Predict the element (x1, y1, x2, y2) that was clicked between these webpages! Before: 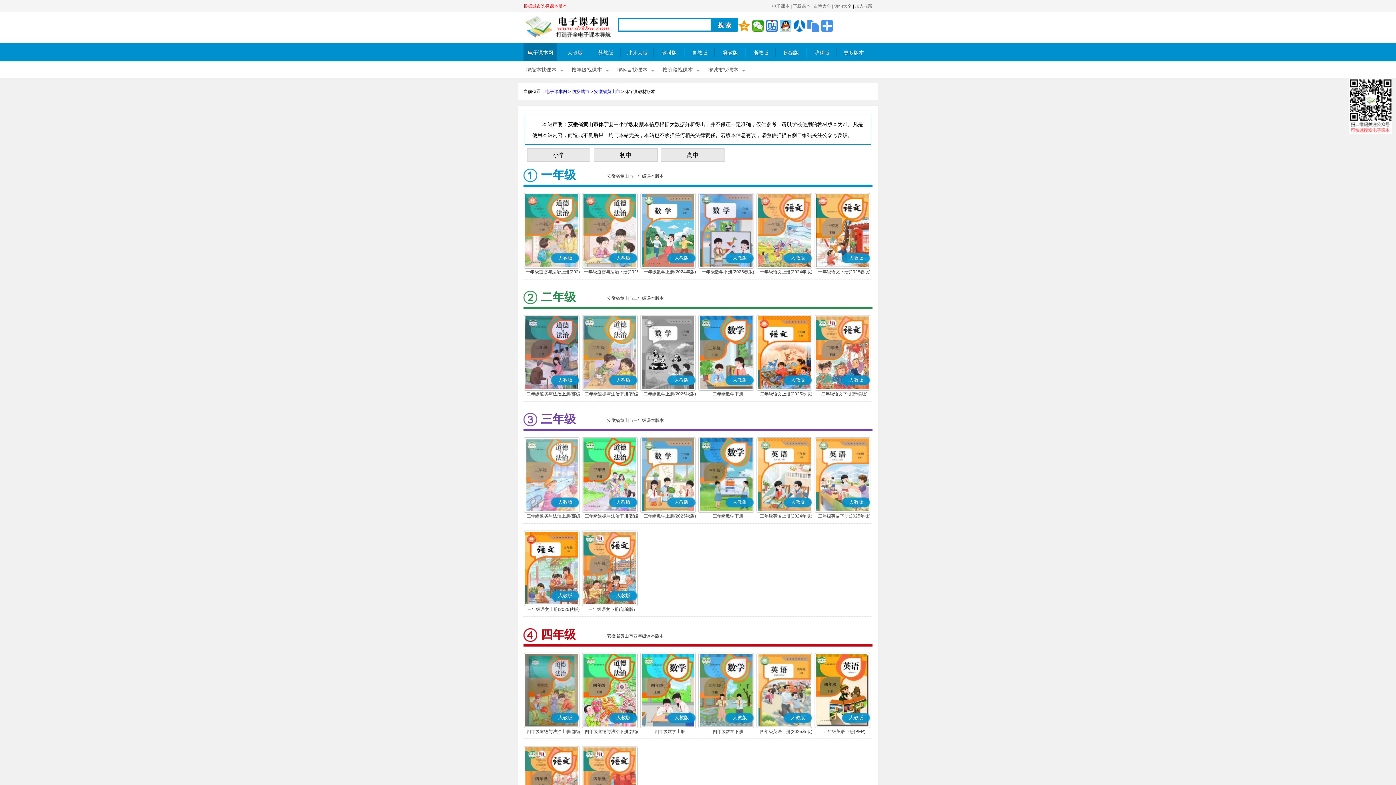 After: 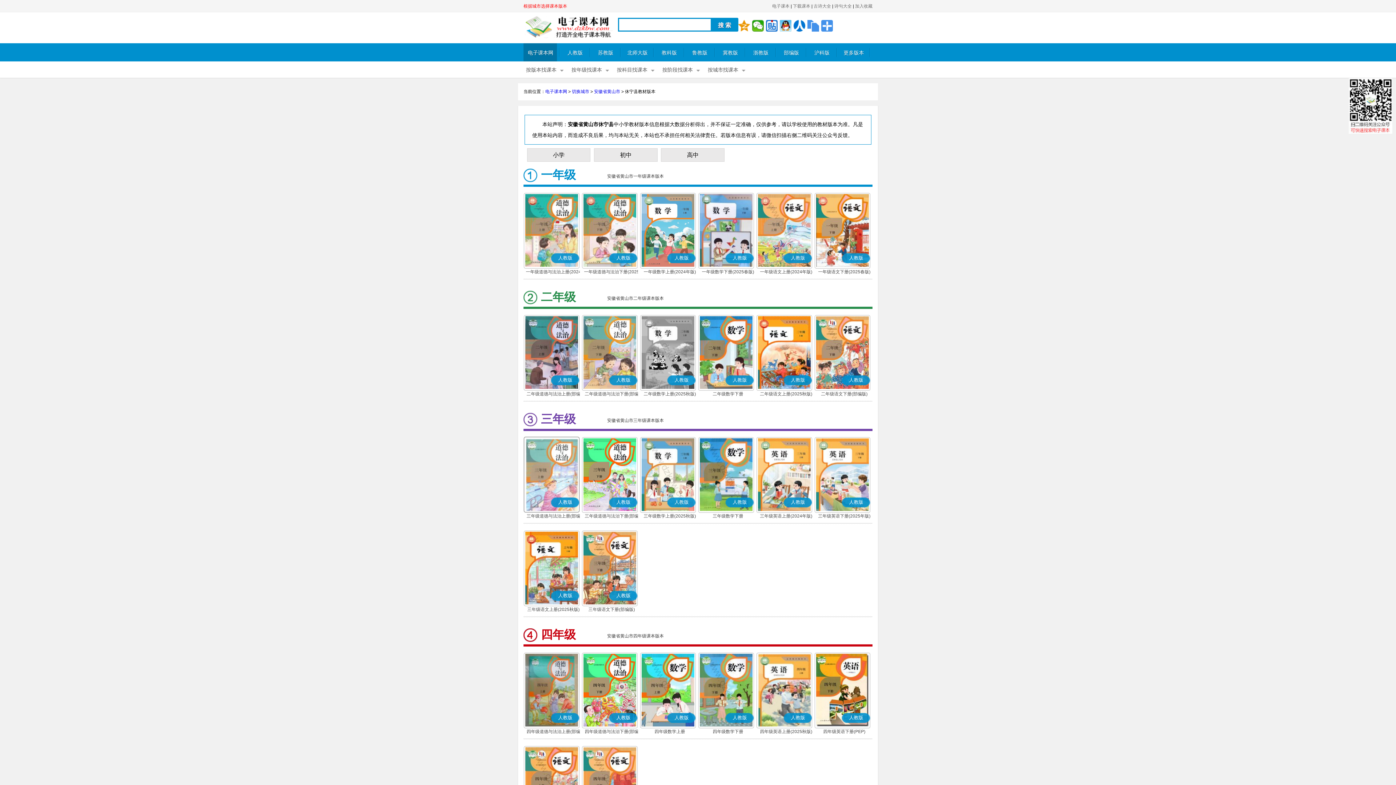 Action: bbox: (523, 436, 581, 513) label: 人教版